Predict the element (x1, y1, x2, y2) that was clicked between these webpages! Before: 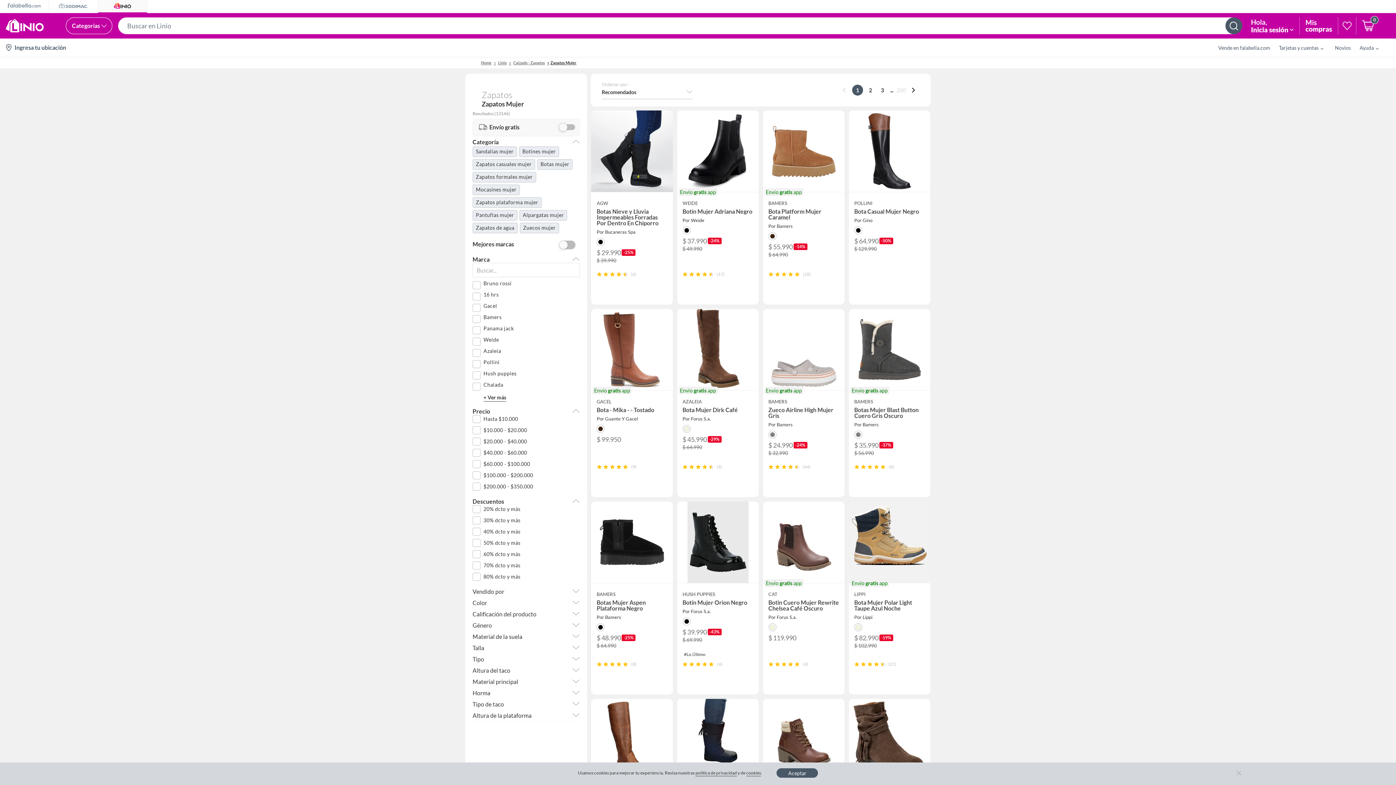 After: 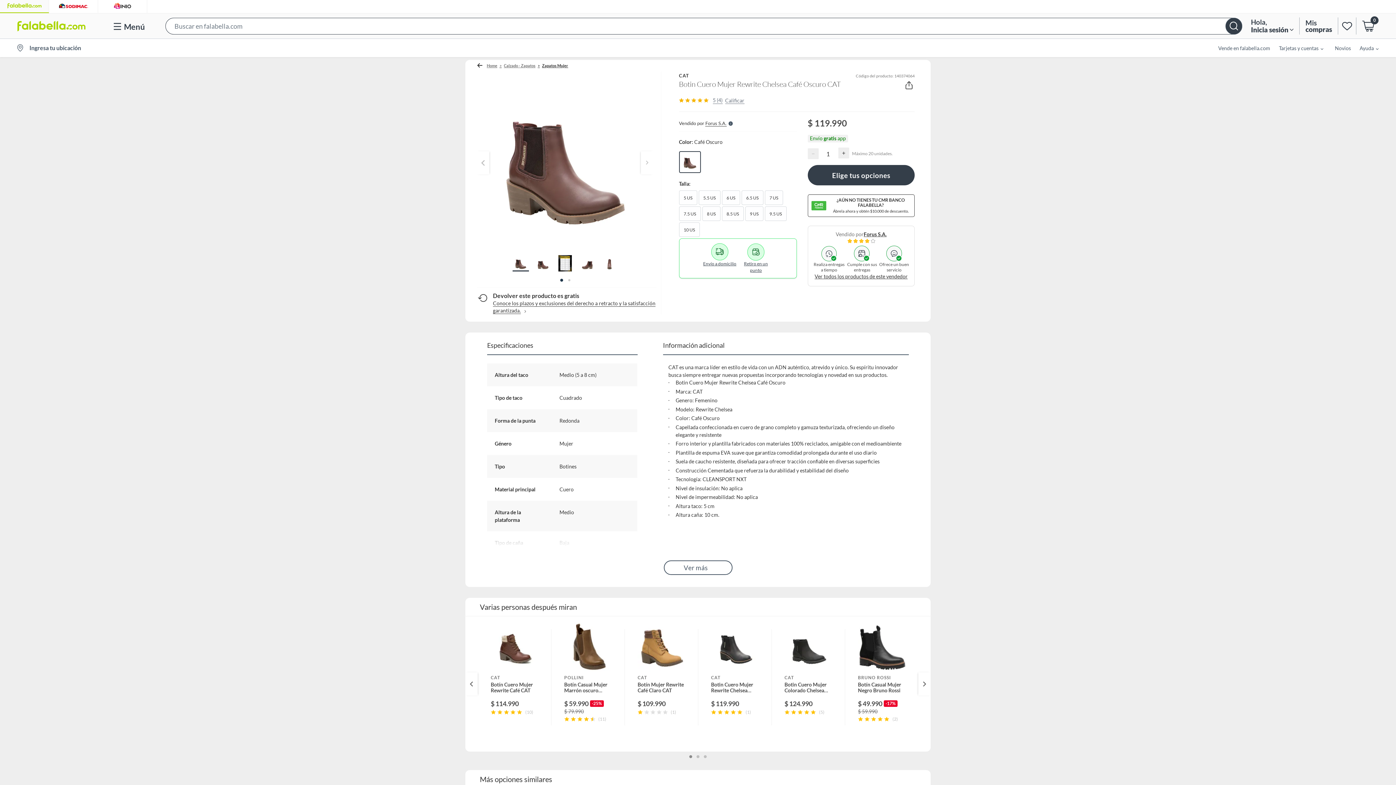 Action: label: Envío gratis app
CAT
Botin Cuero Mujer Rewrite Chelsea Café Oscuro
Por Forus S.a.
$ 119.990
(4) bbox: (762, 501, 845, 695)